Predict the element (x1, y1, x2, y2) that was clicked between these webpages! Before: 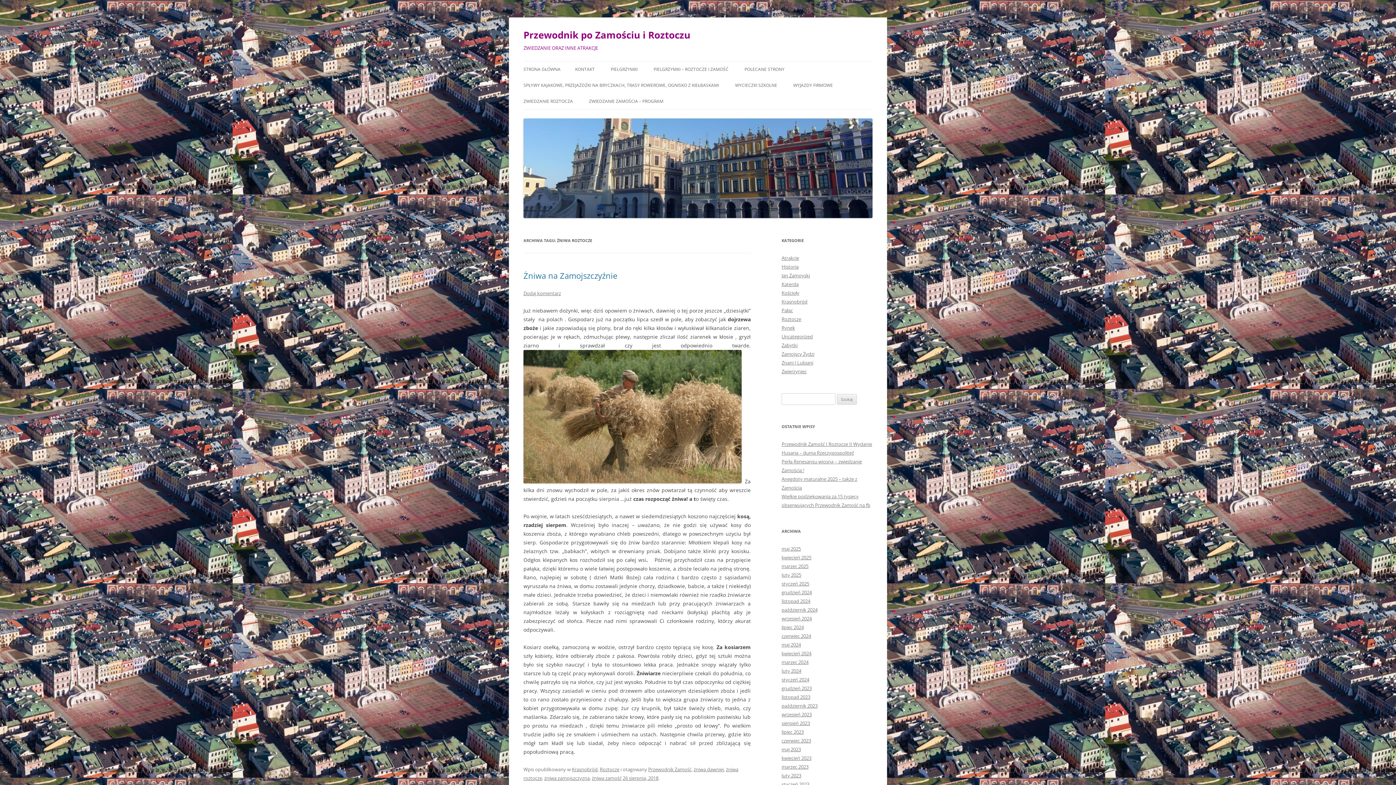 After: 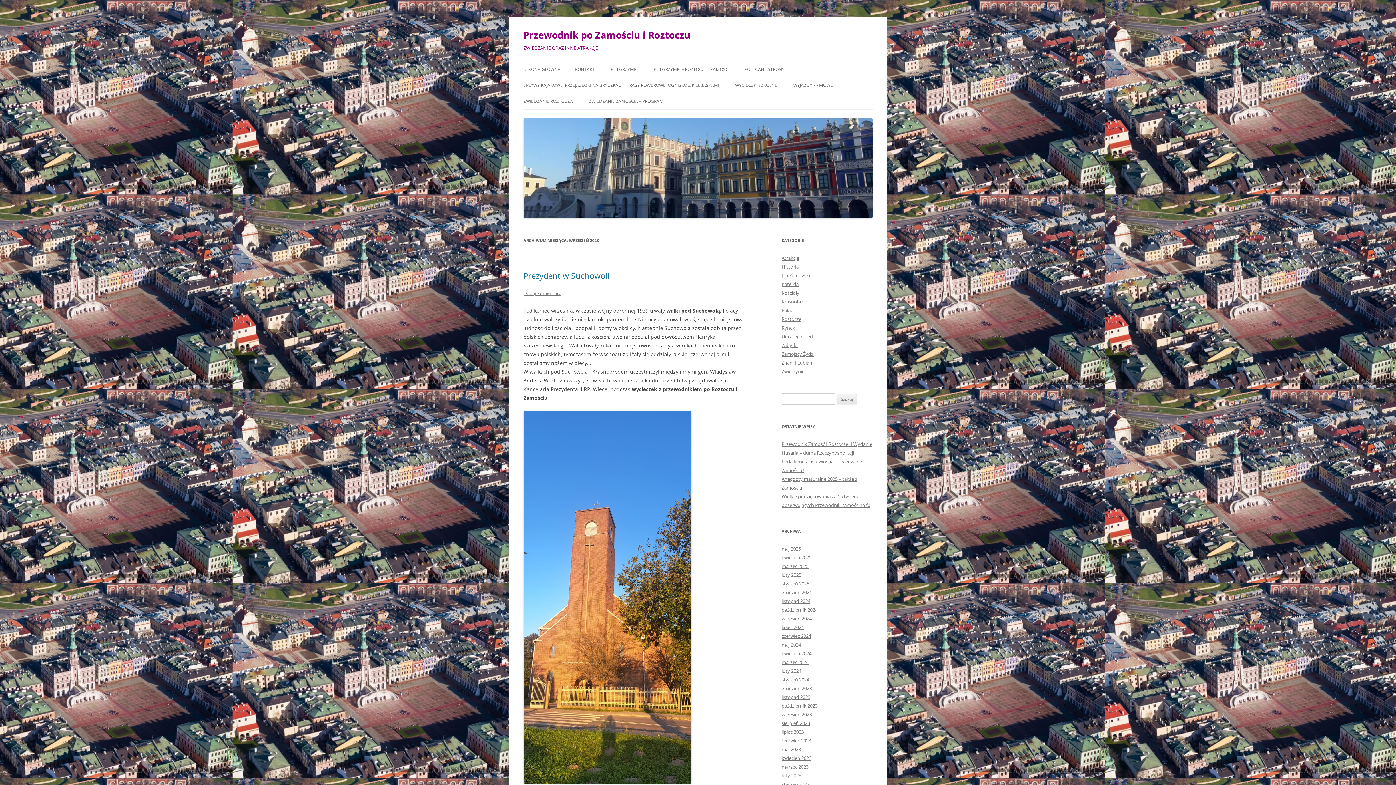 Action: label: wrzesień 2023 bbox: (781, 711, 812, 718)